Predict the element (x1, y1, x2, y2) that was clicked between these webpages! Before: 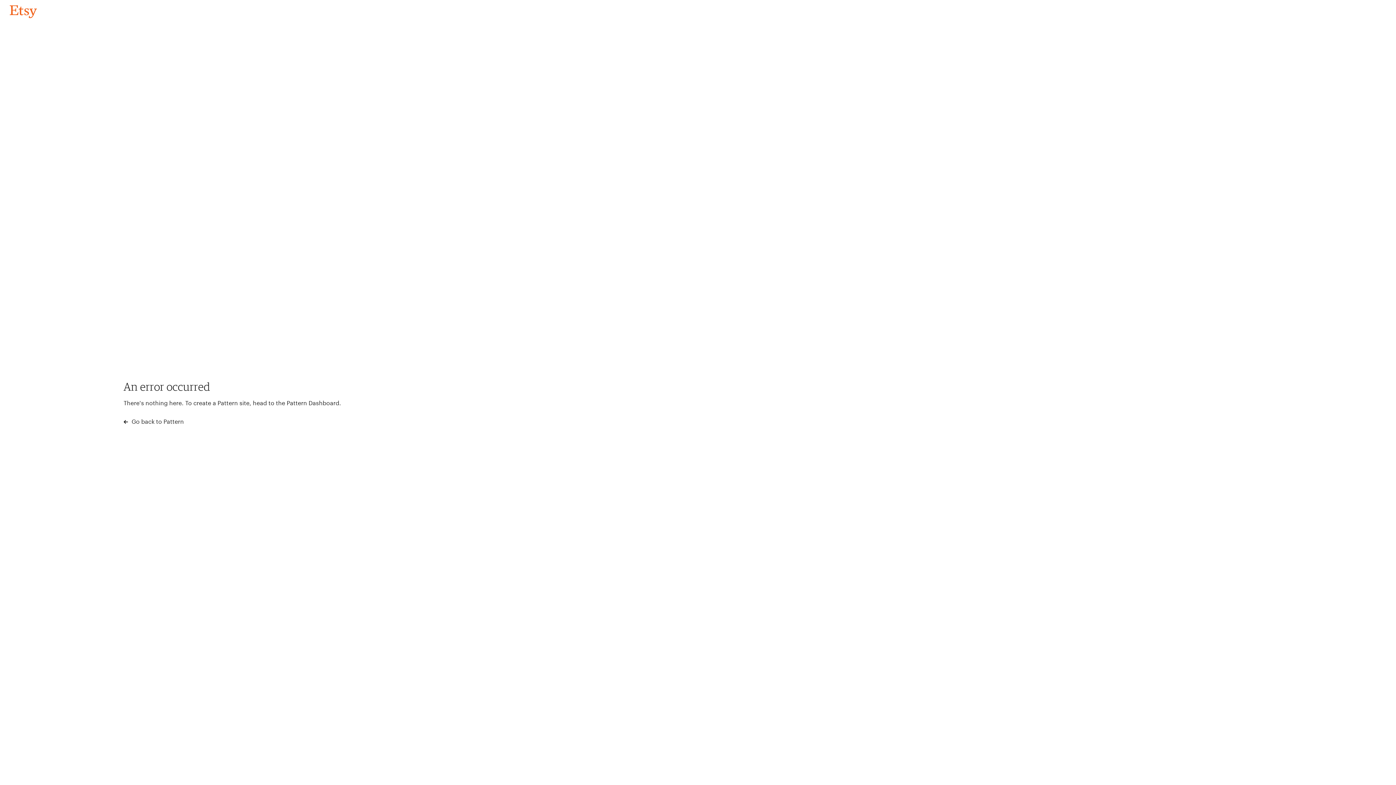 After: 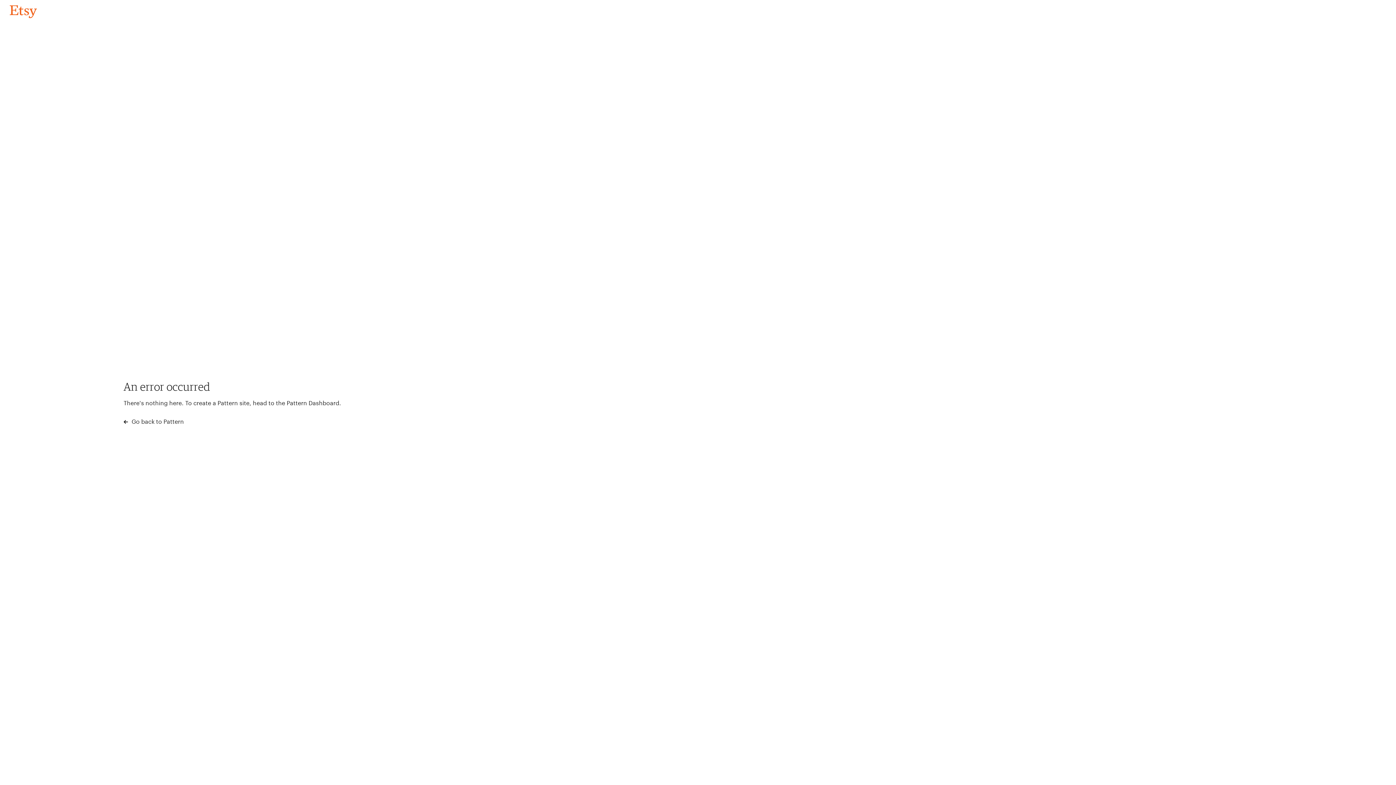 Action: bbox: (4, 3, 42, 18) label: Go back to Pattern